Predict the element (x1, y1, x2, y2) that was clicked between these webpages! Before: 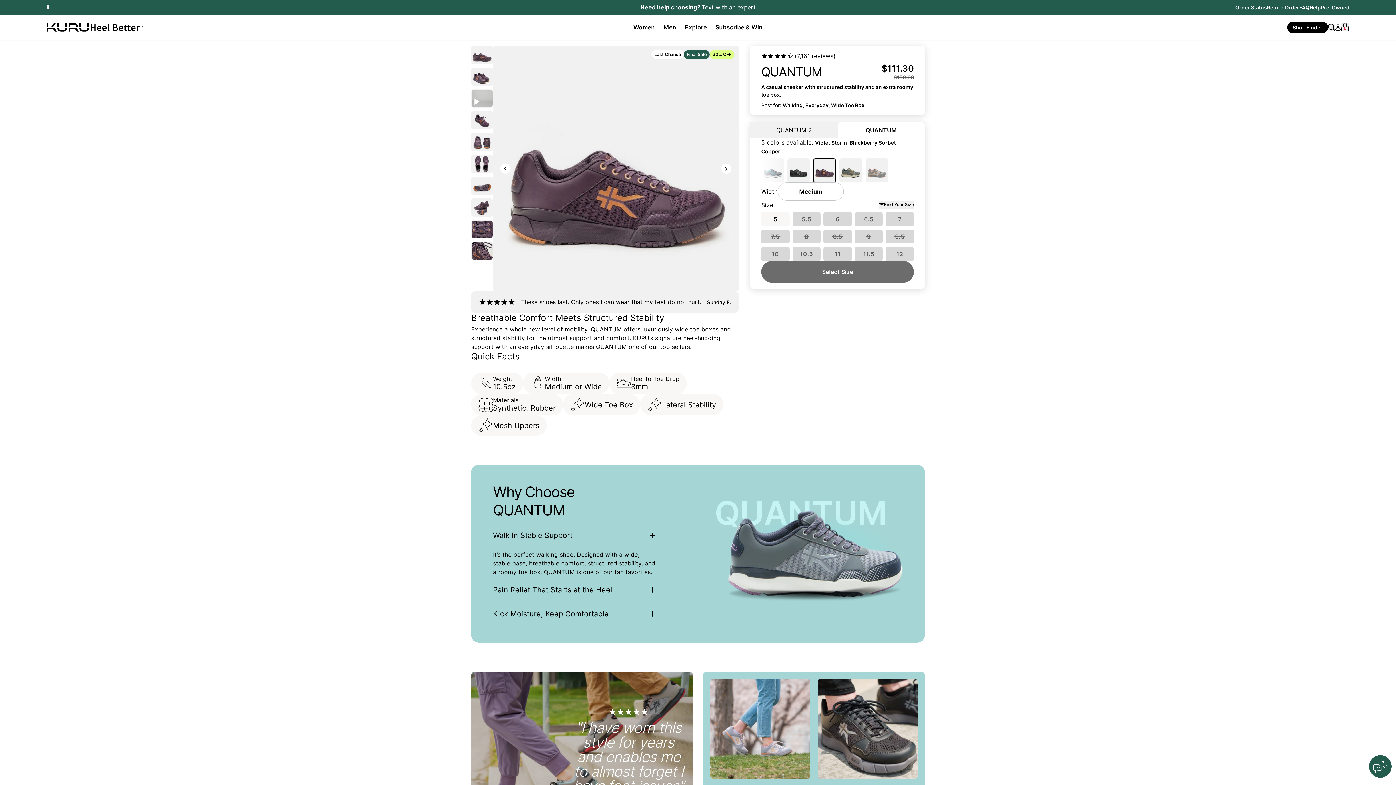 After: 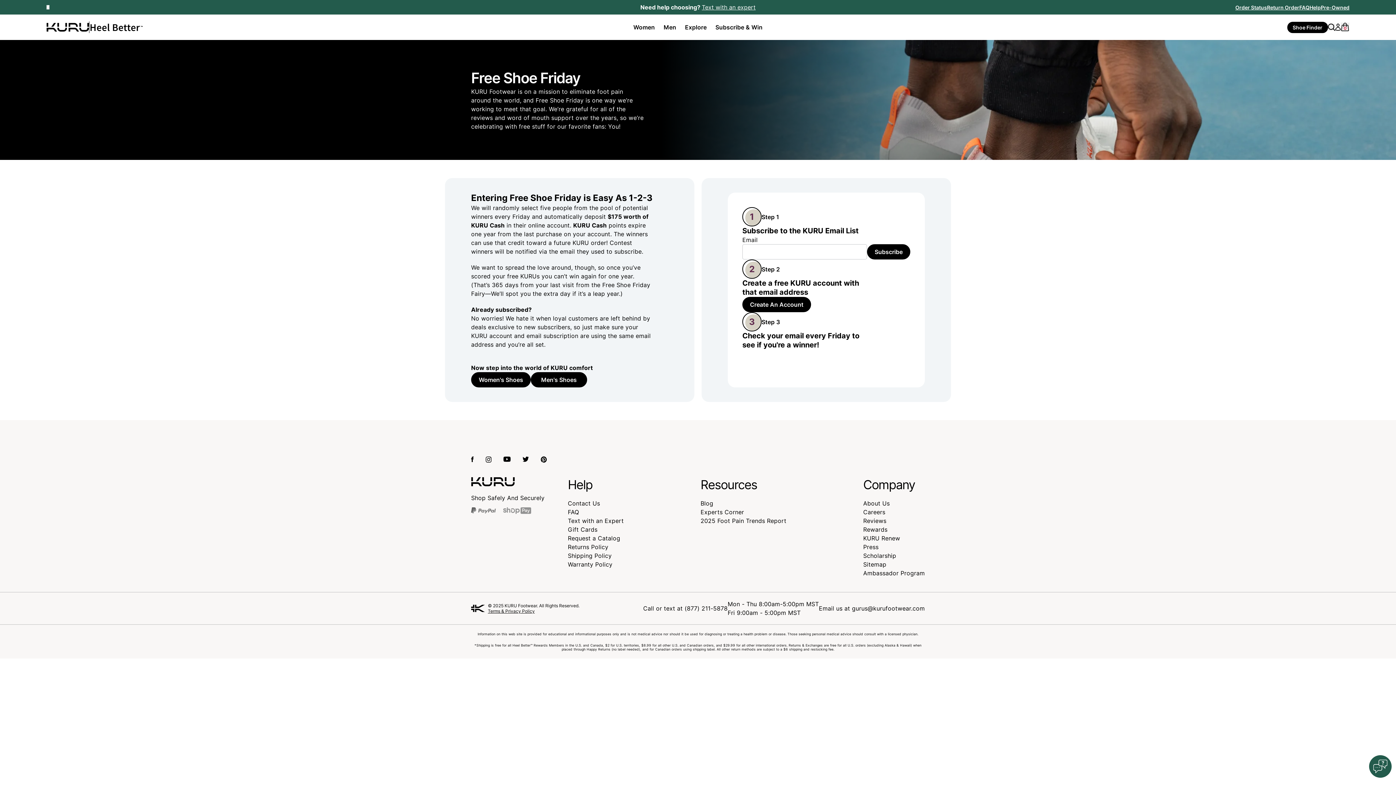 Action: label: Subscribe & Win bbox: (715, 14, 762, 40)